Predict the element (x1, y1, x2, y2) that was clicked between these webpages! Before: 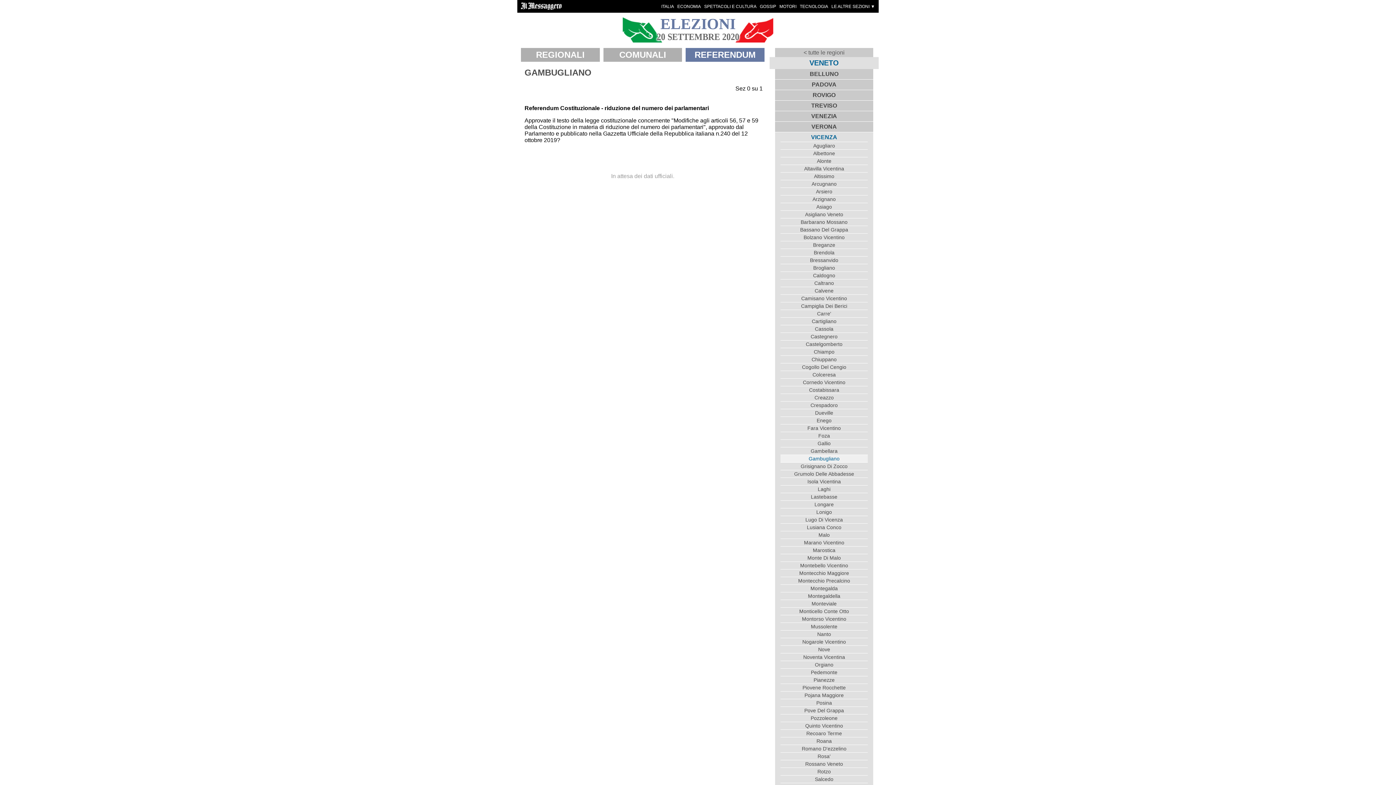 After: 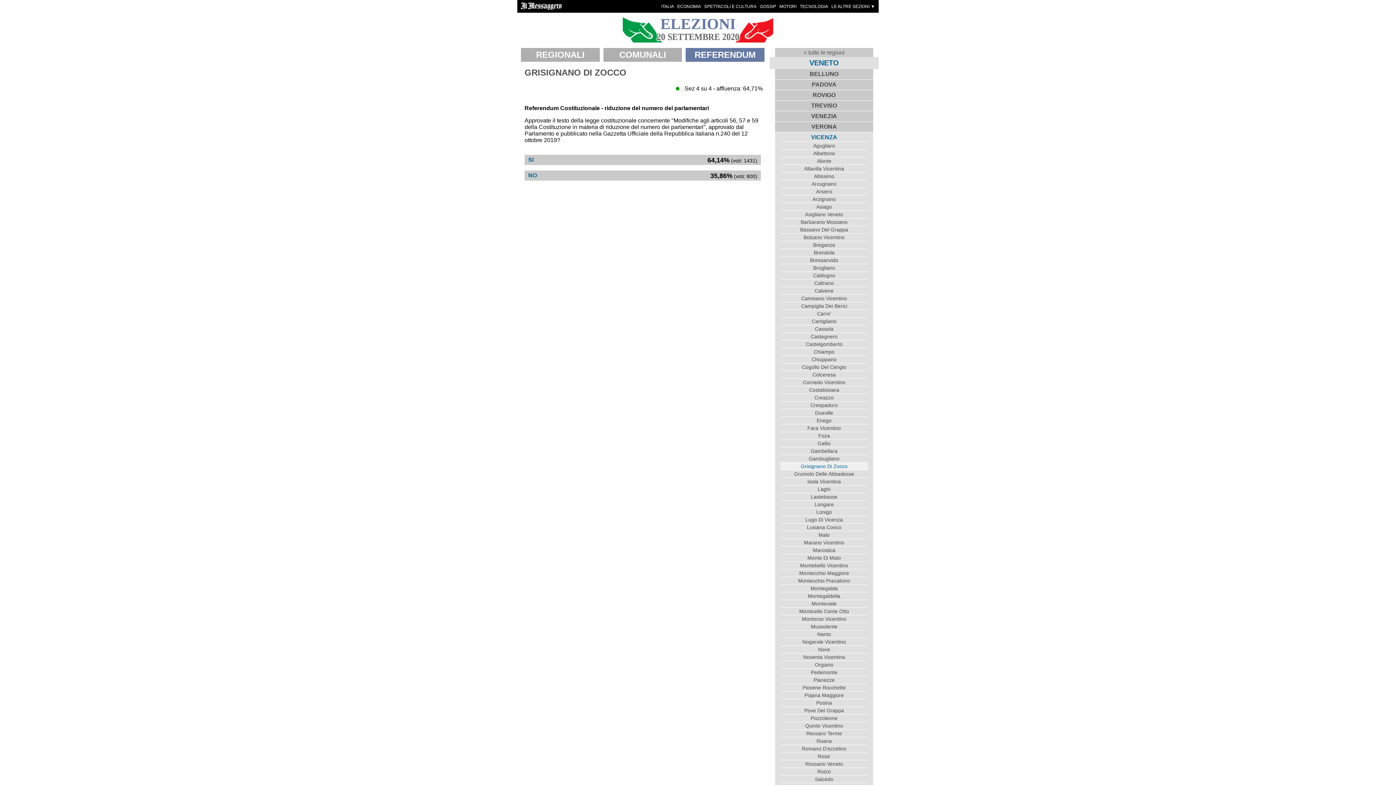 Action: label: Grisignano Di Zocco bbox: (780, 462, 868, 470)